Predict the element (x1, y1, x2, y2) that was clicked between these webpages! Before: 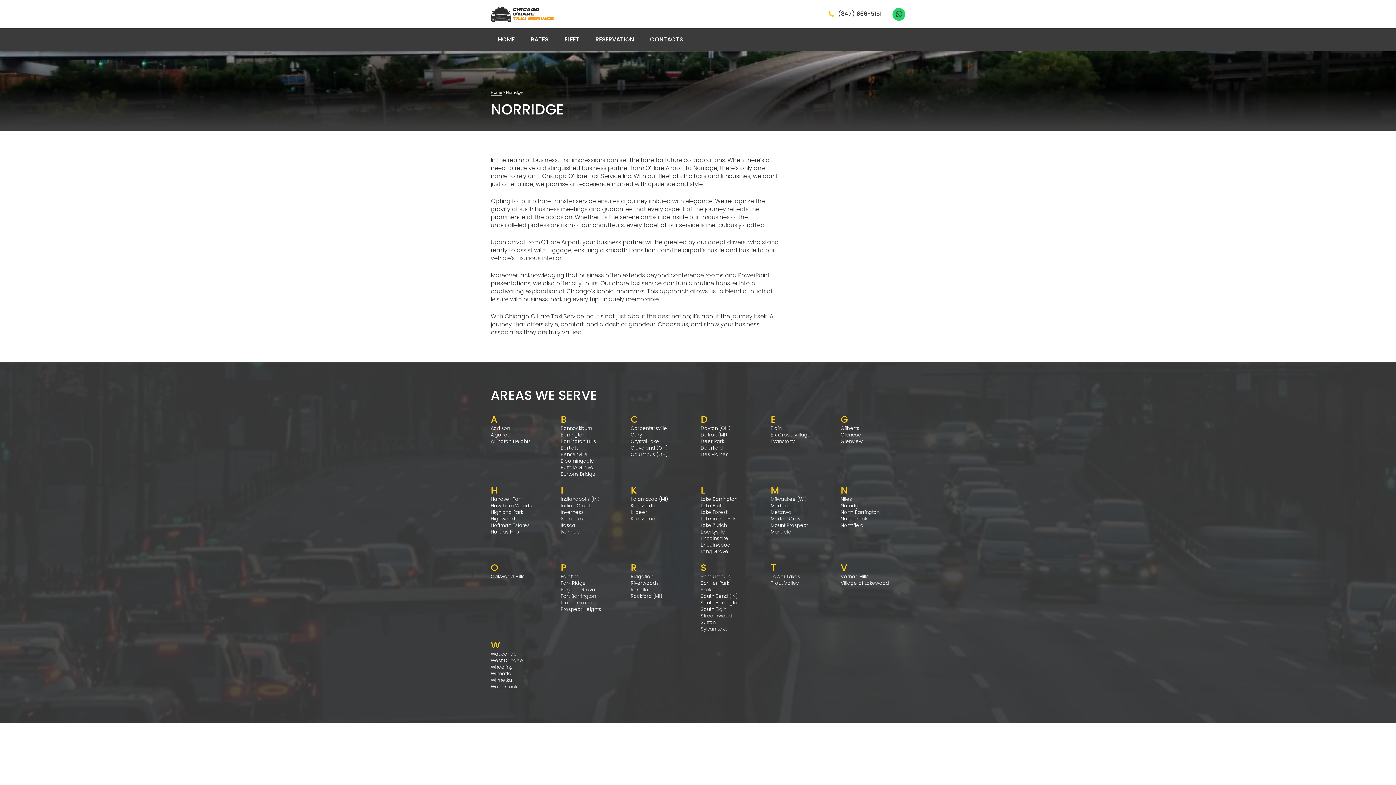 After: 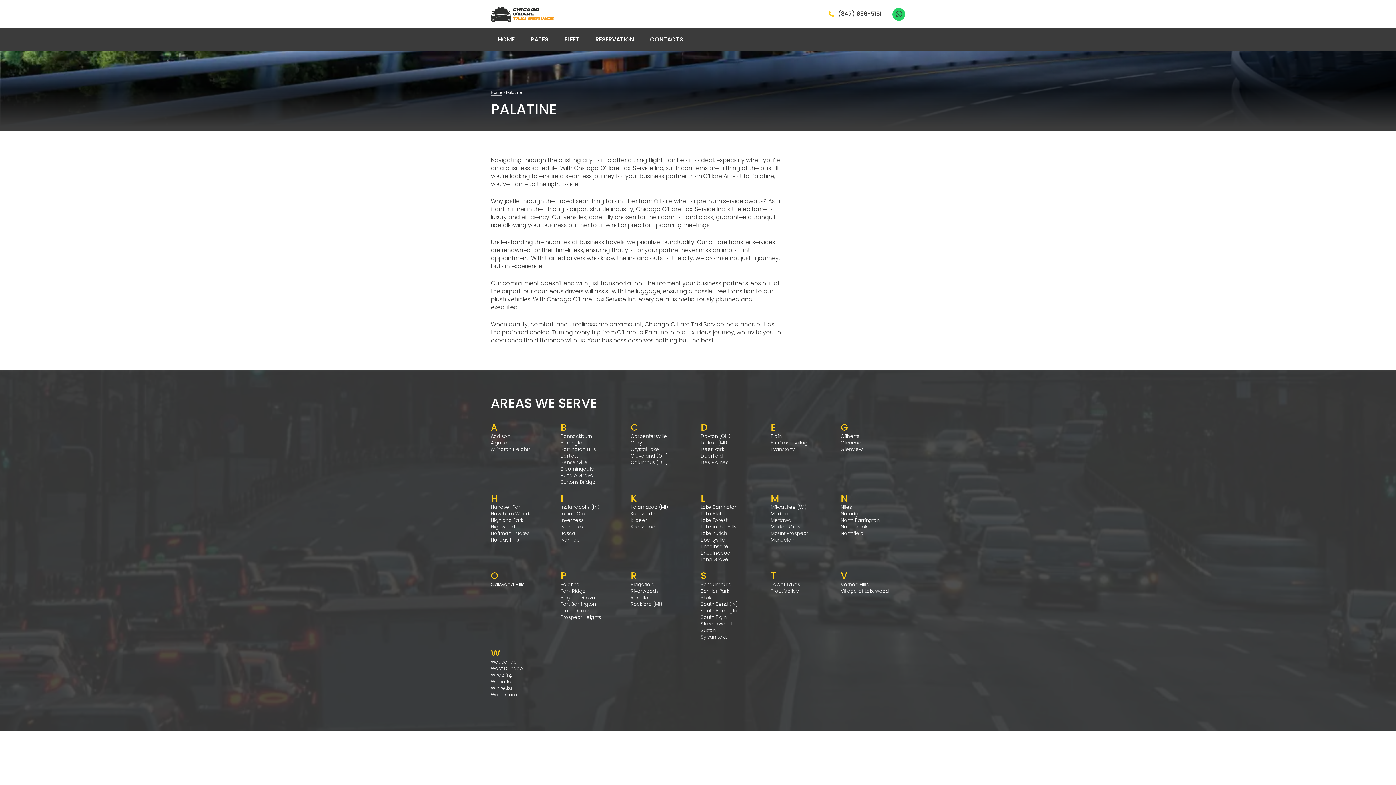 Action: bbox: (560, 573, 579, 580) label: Palatine